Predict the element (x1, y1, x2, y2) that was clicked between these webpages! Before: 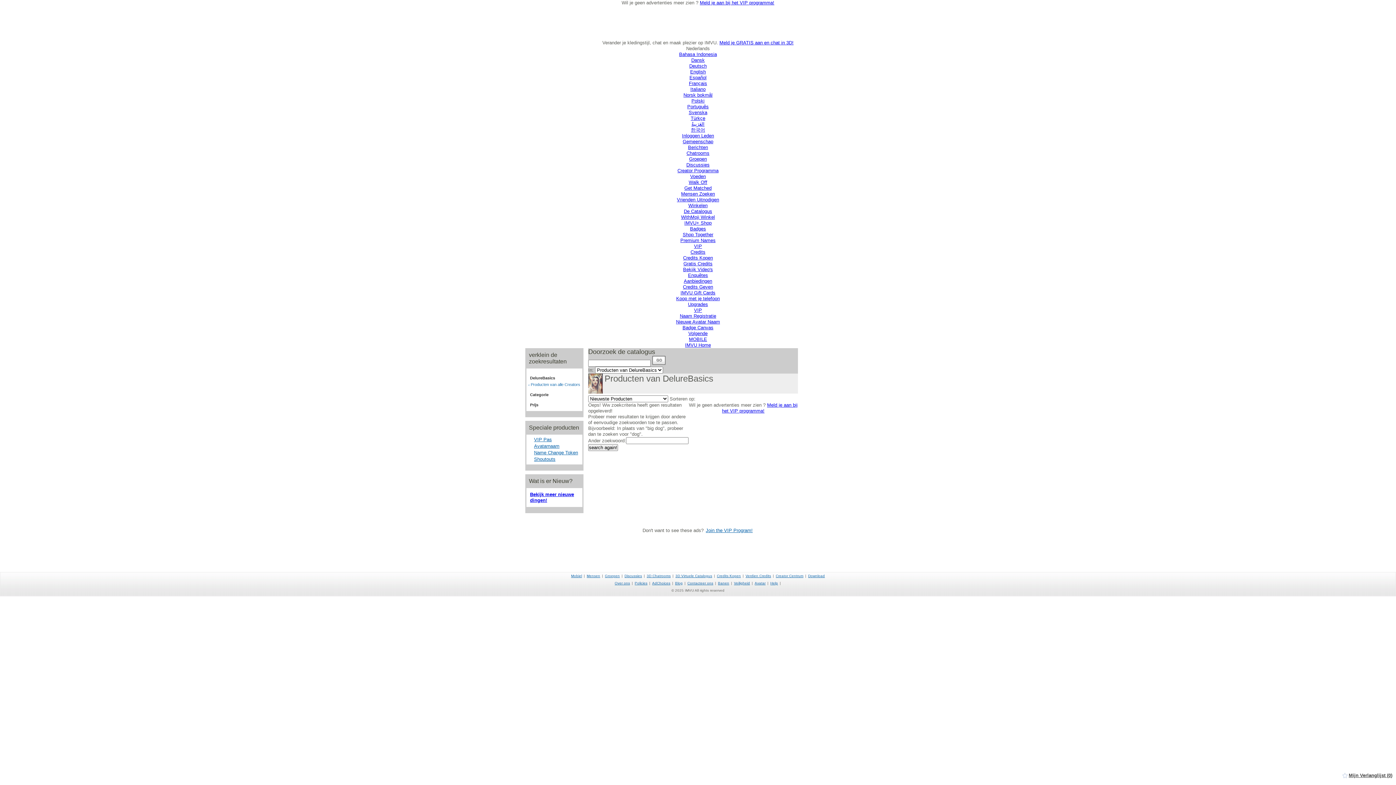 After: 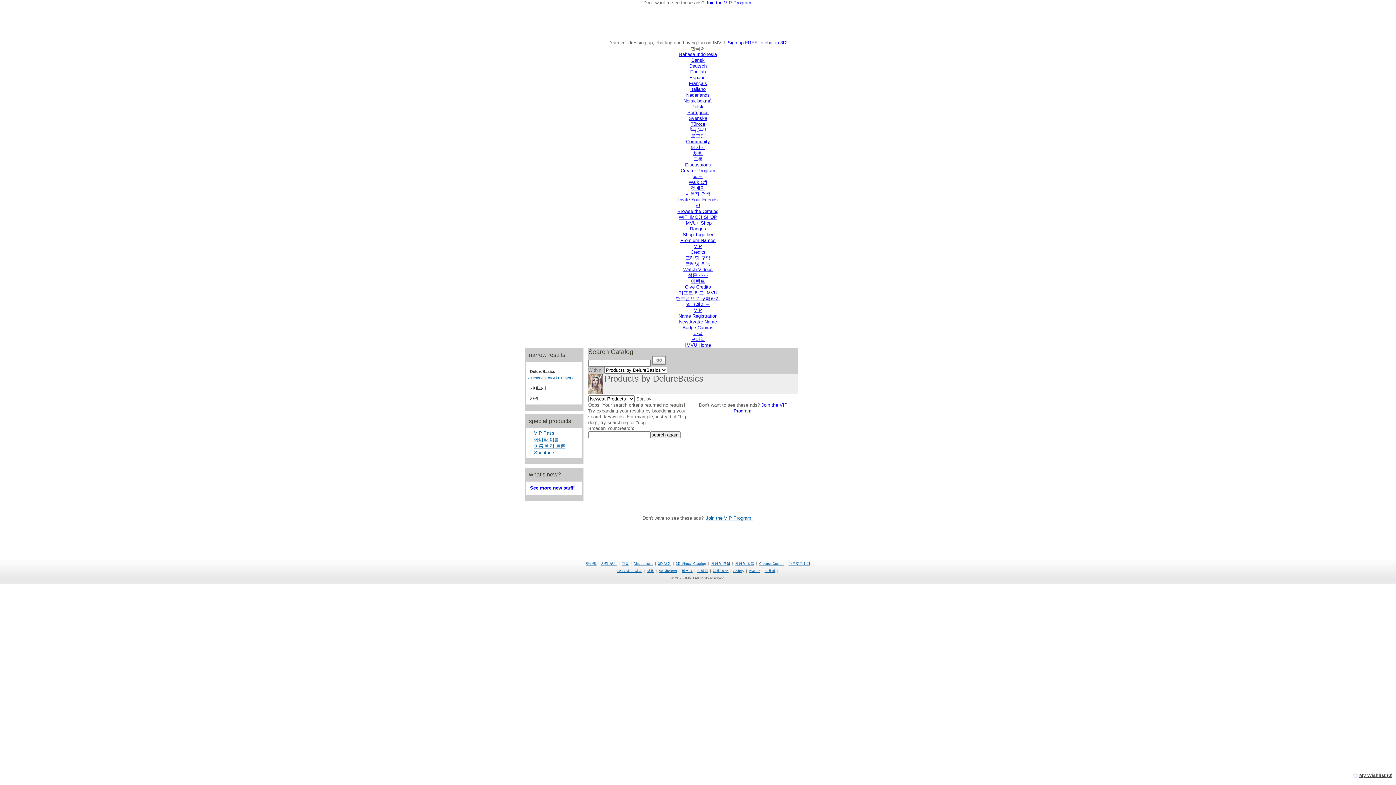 Action: label: 한국어 bbox: (691, 127, 705, 132)